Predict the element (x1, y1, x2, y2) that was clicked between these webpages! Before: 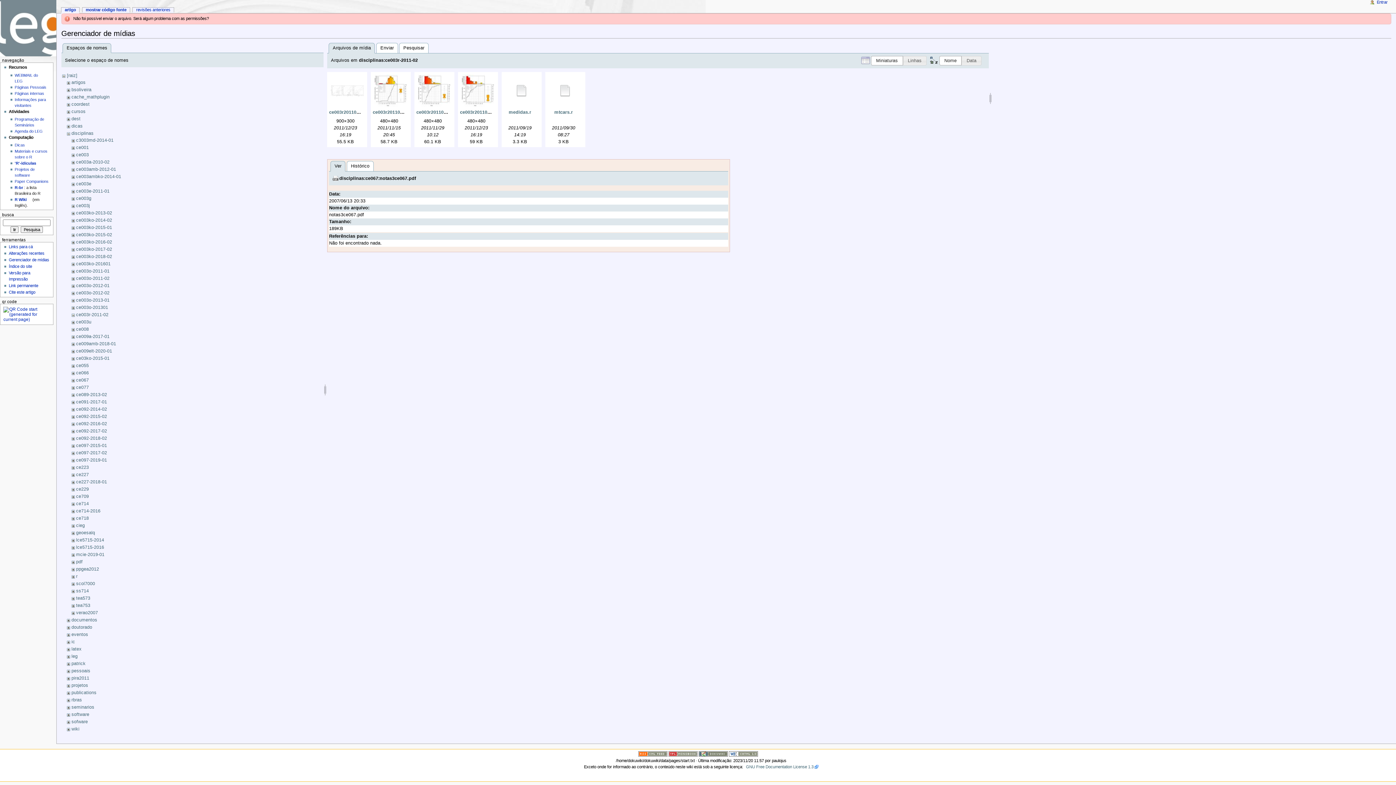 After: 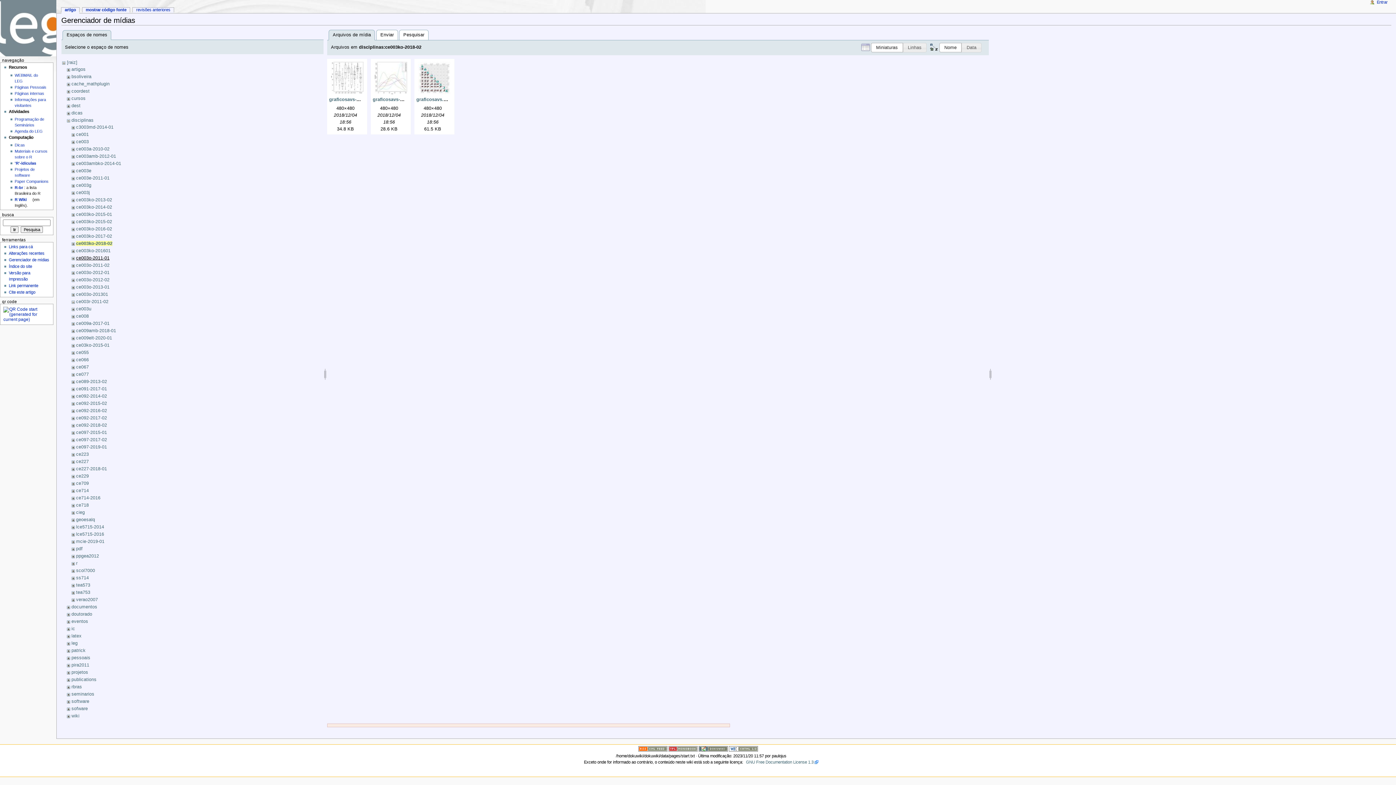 Action: label: ce003ko-2018-02 bbox: (76, 254, 112, 259)